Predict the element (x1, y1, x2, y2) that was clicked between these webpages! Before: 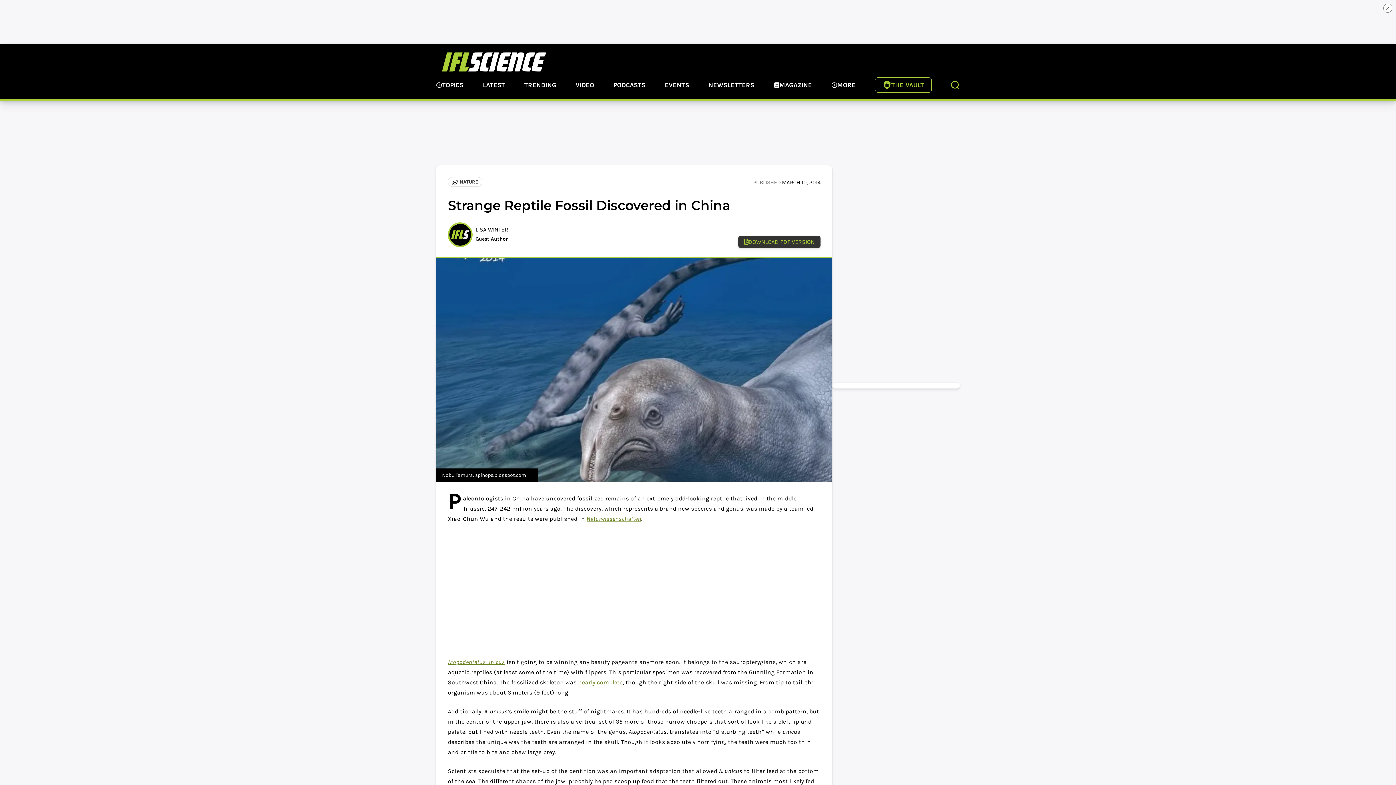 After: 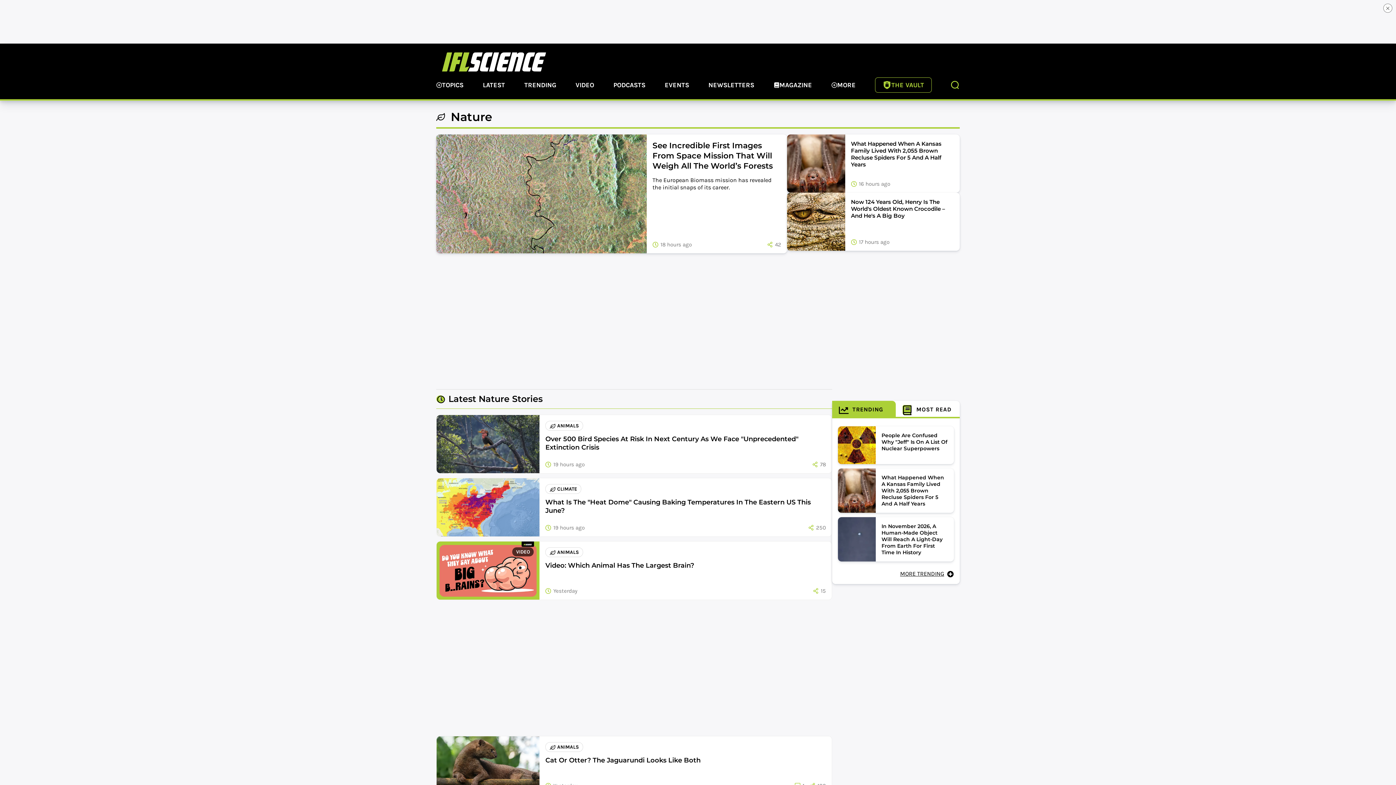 Action: label: NATURE bbox: (448, 177, 482, 186)